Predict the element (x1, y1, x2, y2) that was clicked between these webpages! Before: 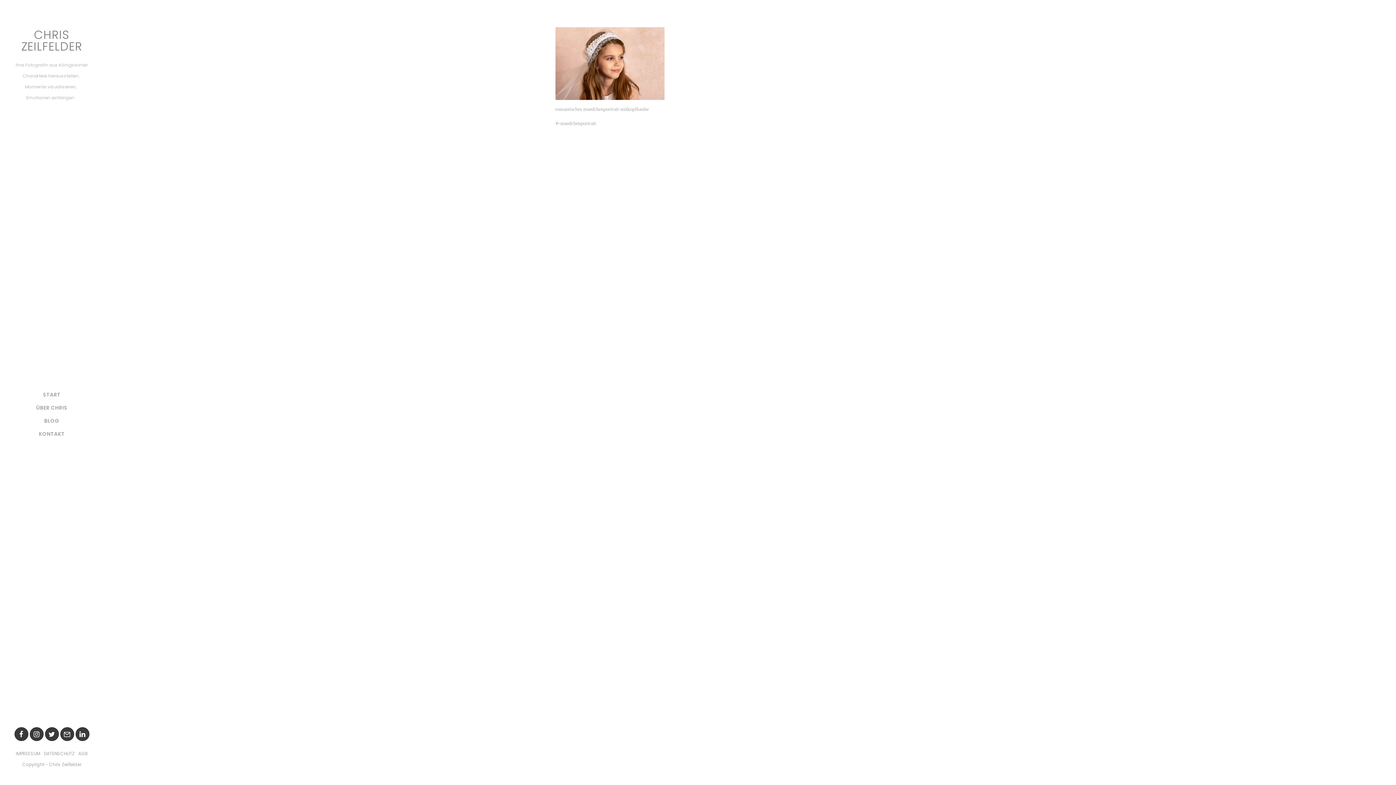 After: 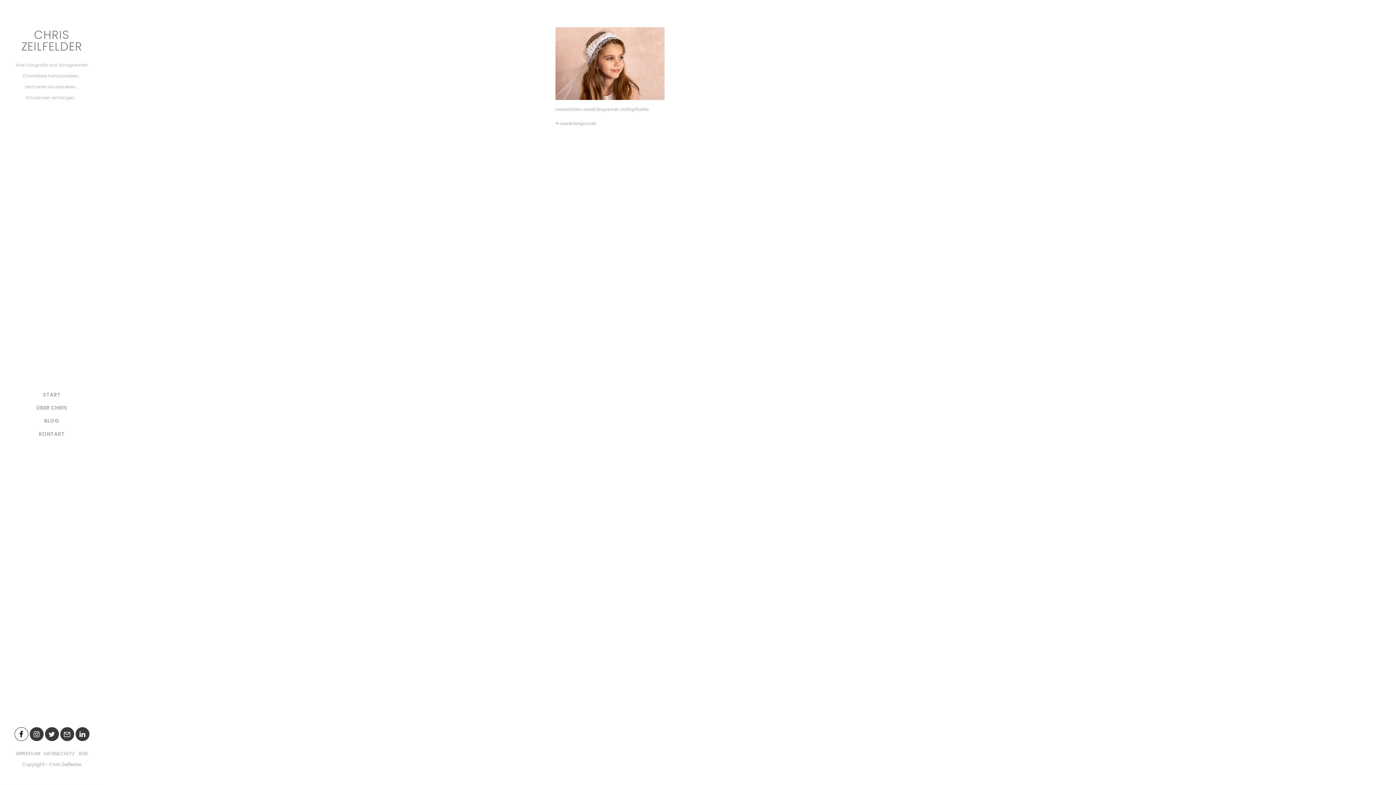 Action: bbox: (14, 727, 27, 741)